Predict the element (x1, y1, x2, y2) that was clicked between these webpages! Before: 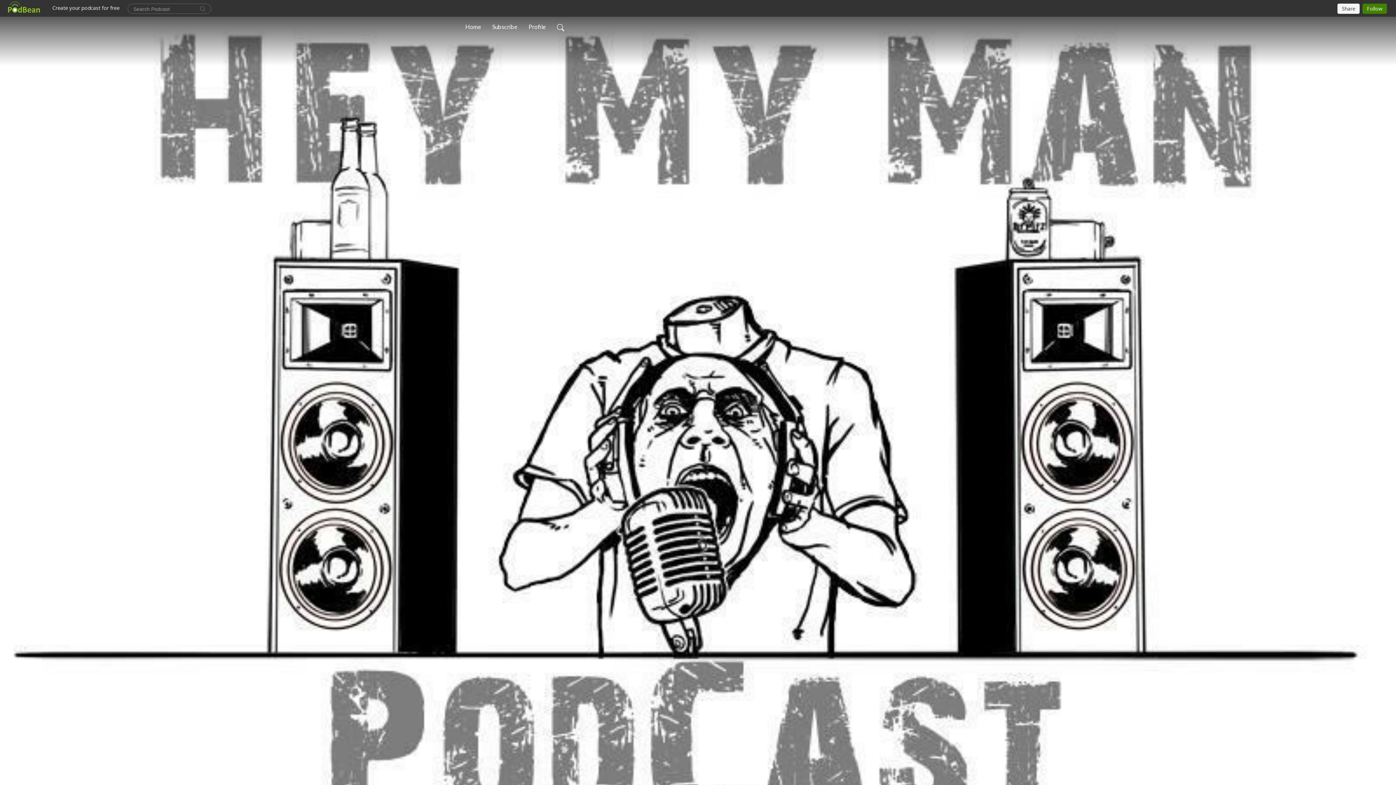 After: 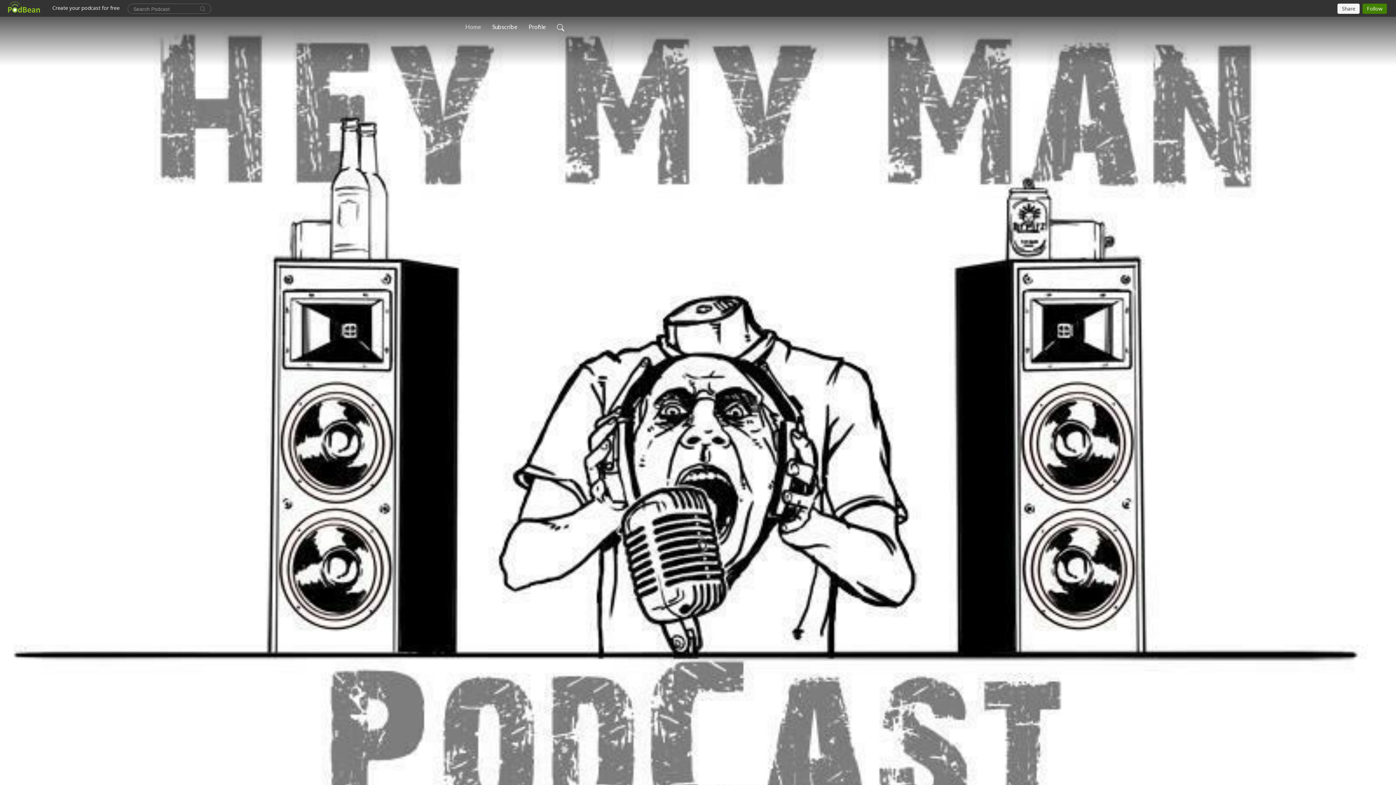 Action: bbox: (462, 19, 484, 34) label: Home